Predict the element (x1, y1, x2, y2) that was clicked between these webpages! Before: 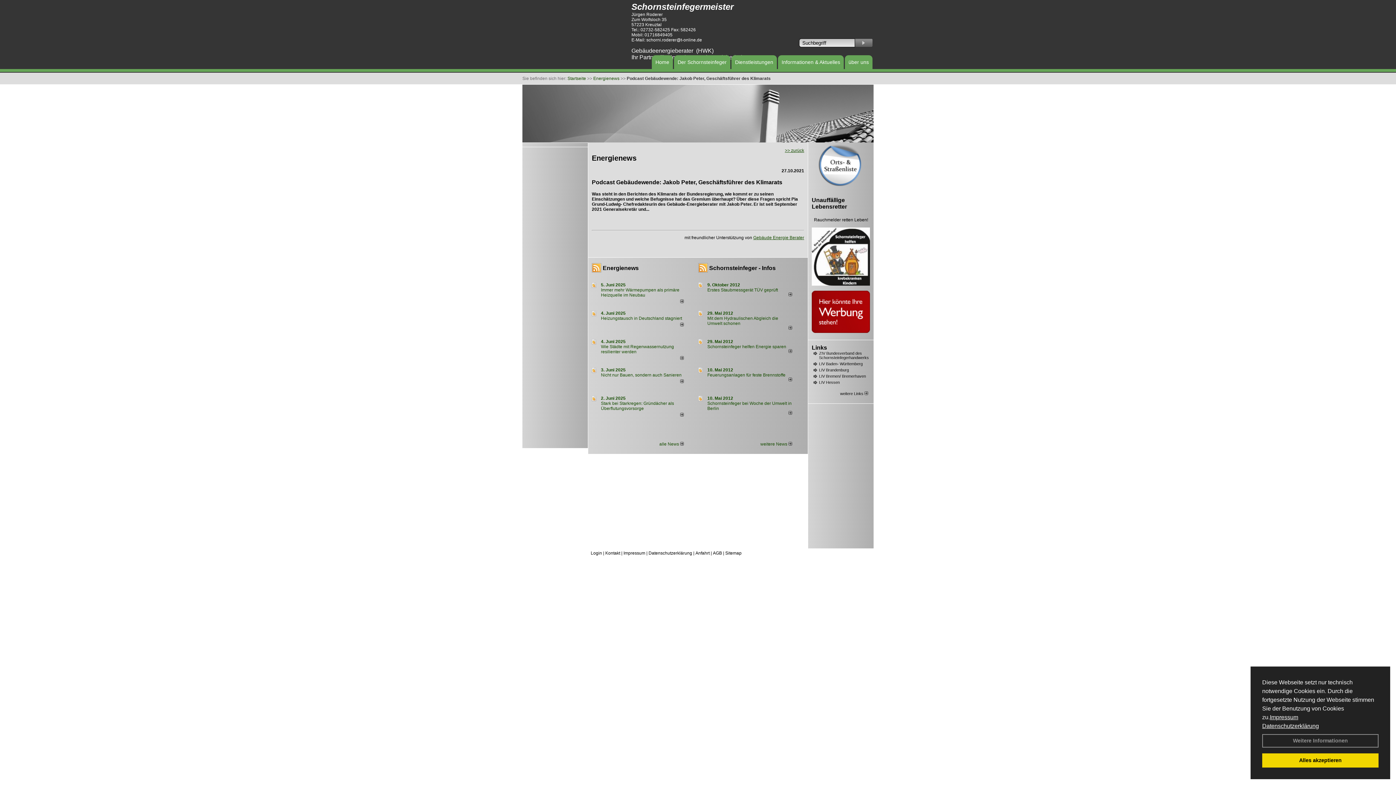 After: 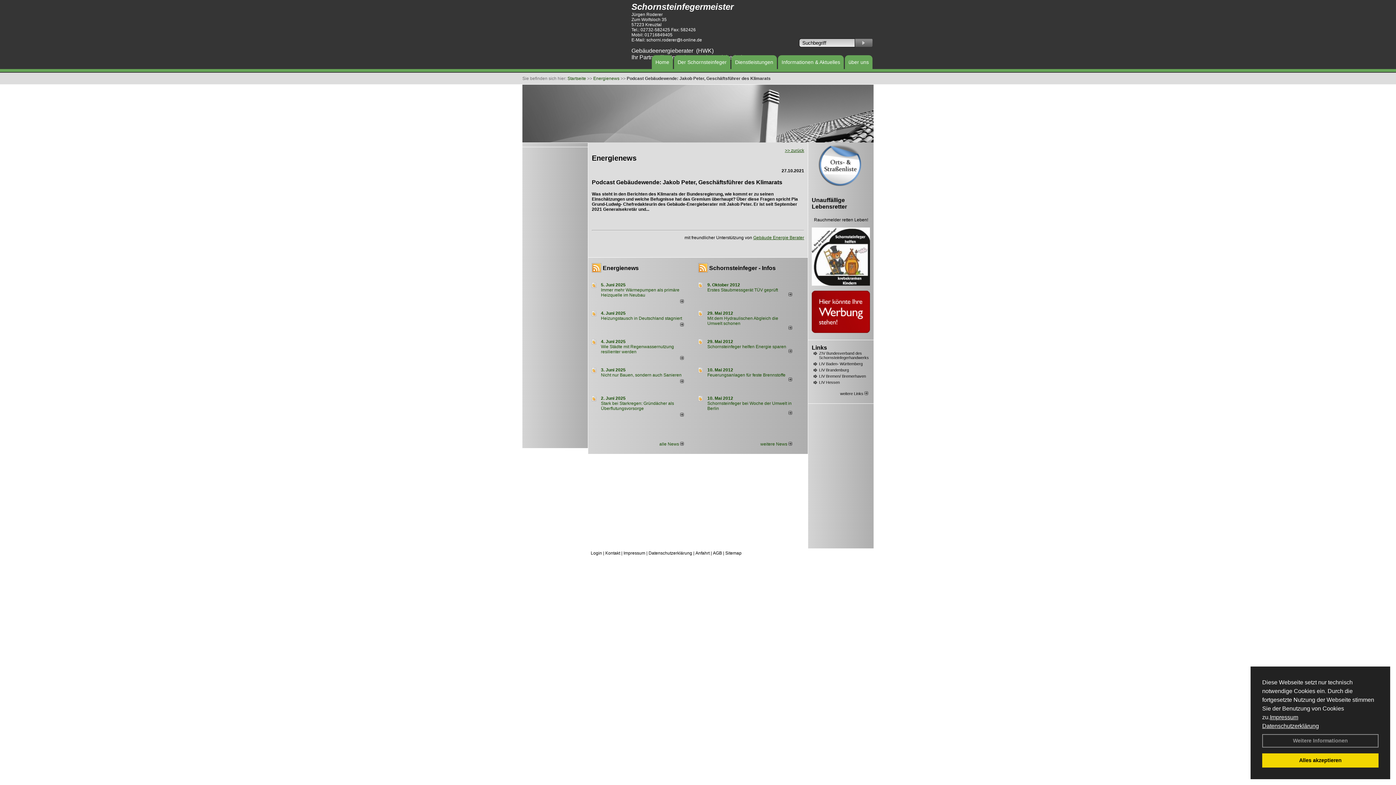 Action: bbox: (601, 310, 625, 316) label: 4. Juni 2025